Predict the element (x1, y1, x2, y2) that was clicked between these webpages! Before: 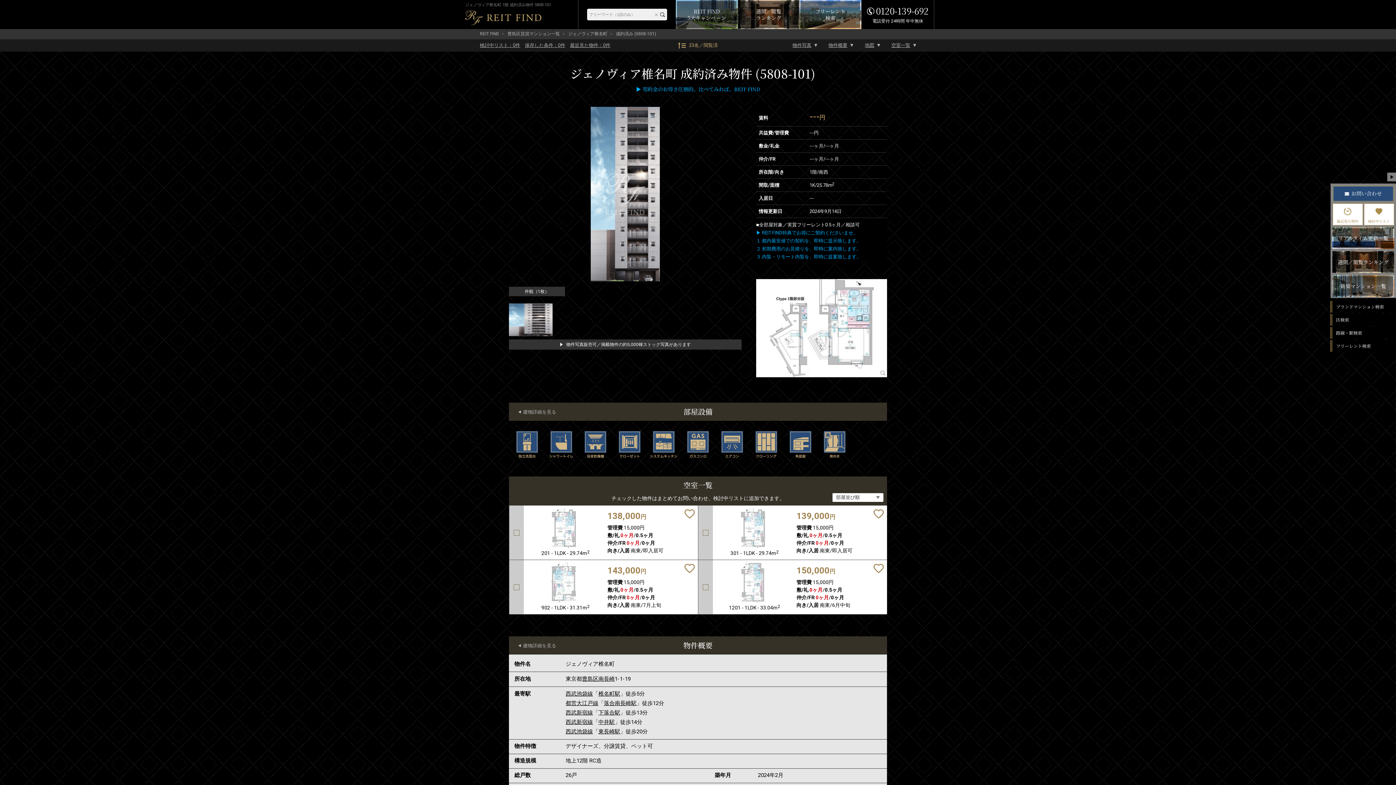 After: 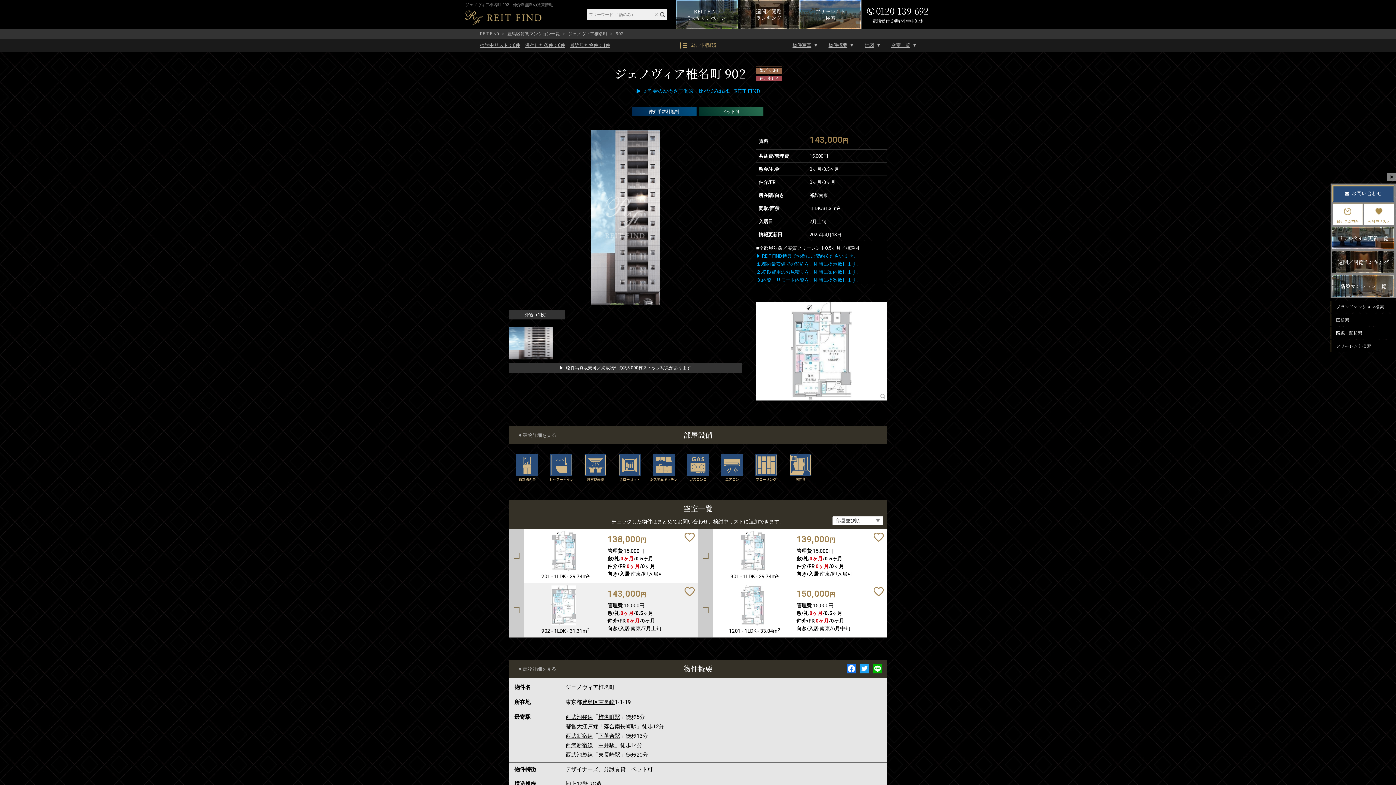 Action: label: 902 - 1LDK - 31.31m2

143,000円
管理費 15,000円
敷/礼 0ヶ月/0.5ヶ月
仲介/FR 0ヶ月/0ヶ月
向き/入居 南東/7月上旬 bbox: (523, 560, 698, 614)